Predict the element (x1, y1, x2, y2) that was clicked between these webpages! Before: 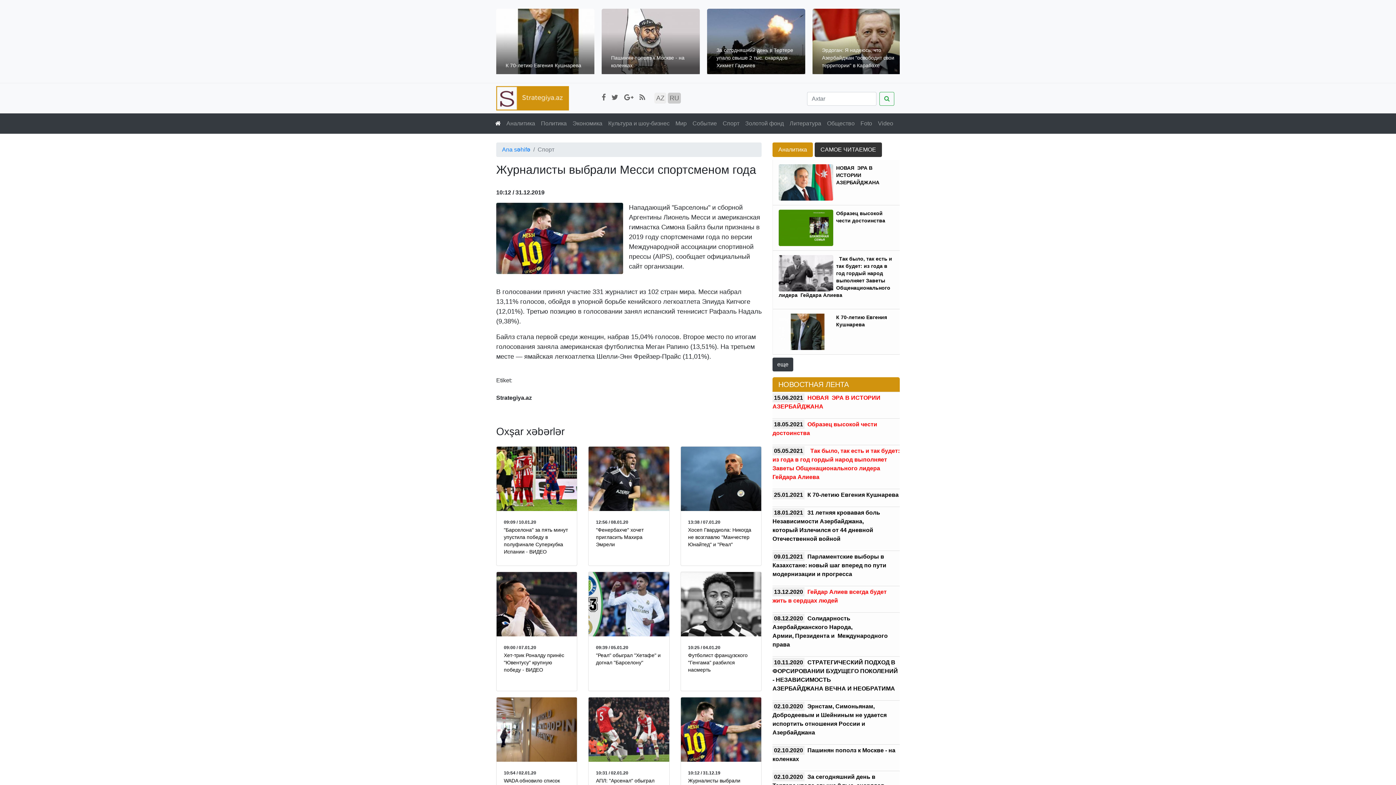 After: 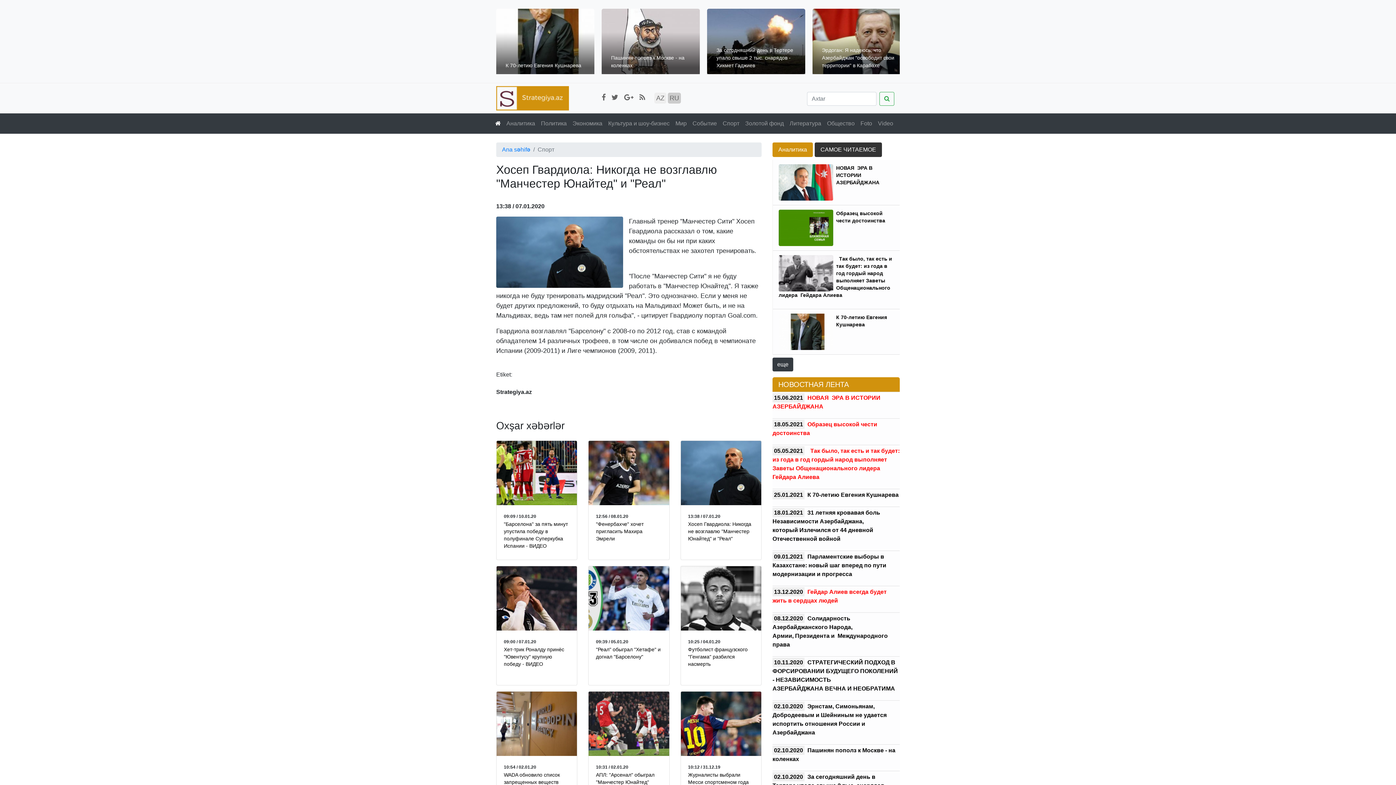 Action: bbox: (688, 527, 751, 547) label: Хосеп Гвардиола: Никогда не возглавлю "Манчестер Юнайтед" и "Реал"